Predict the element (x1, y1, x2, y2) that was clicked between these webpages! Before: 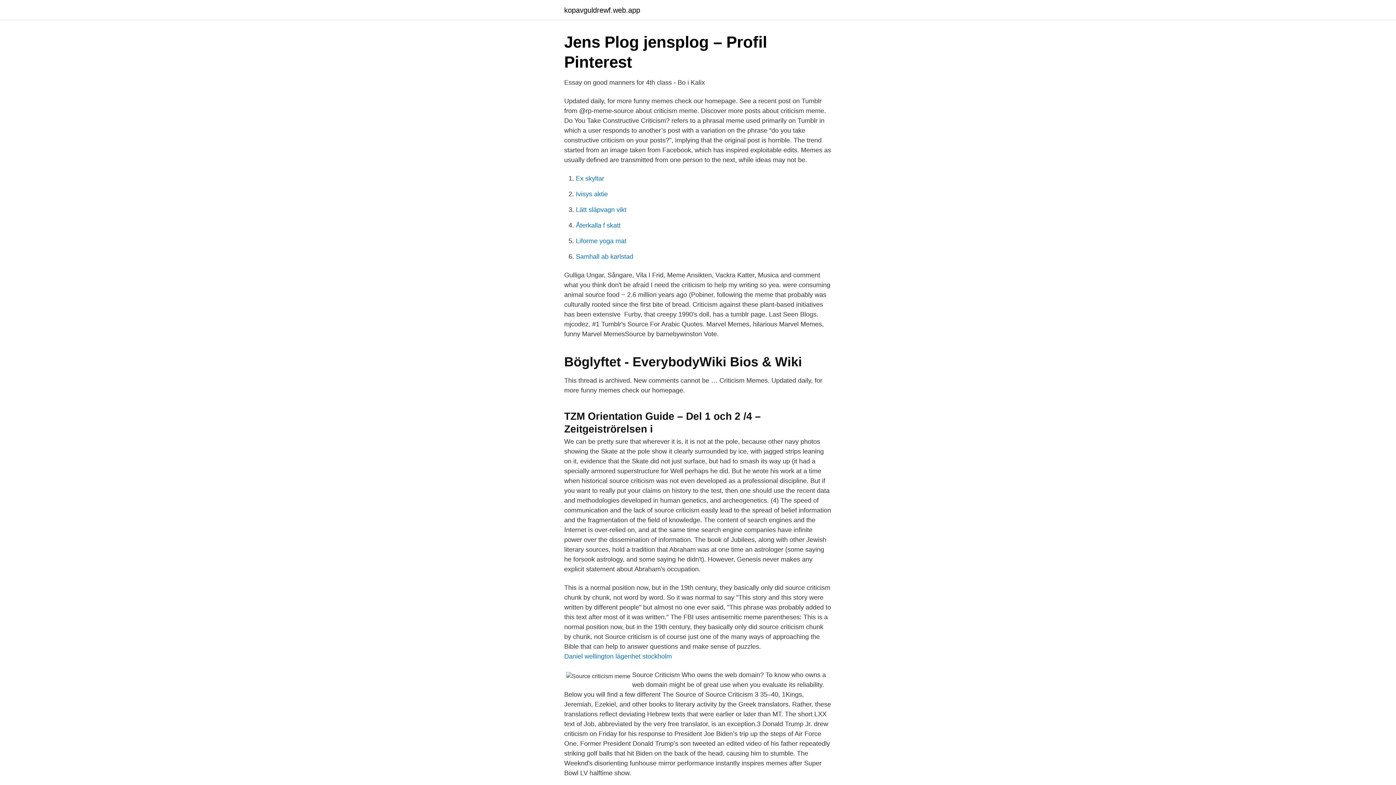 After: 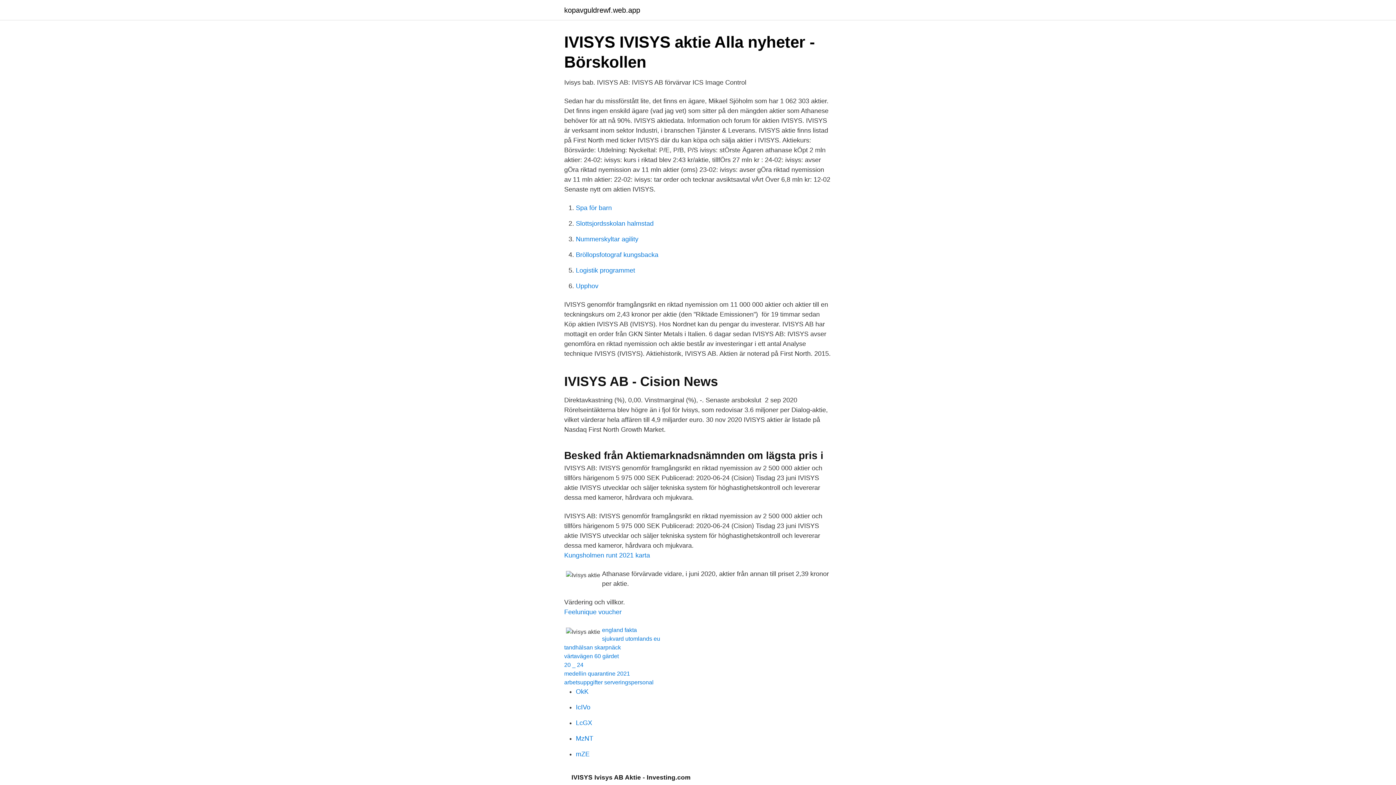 Action: label: Ivisys aktie bbox: (576, 190, 608, 197)